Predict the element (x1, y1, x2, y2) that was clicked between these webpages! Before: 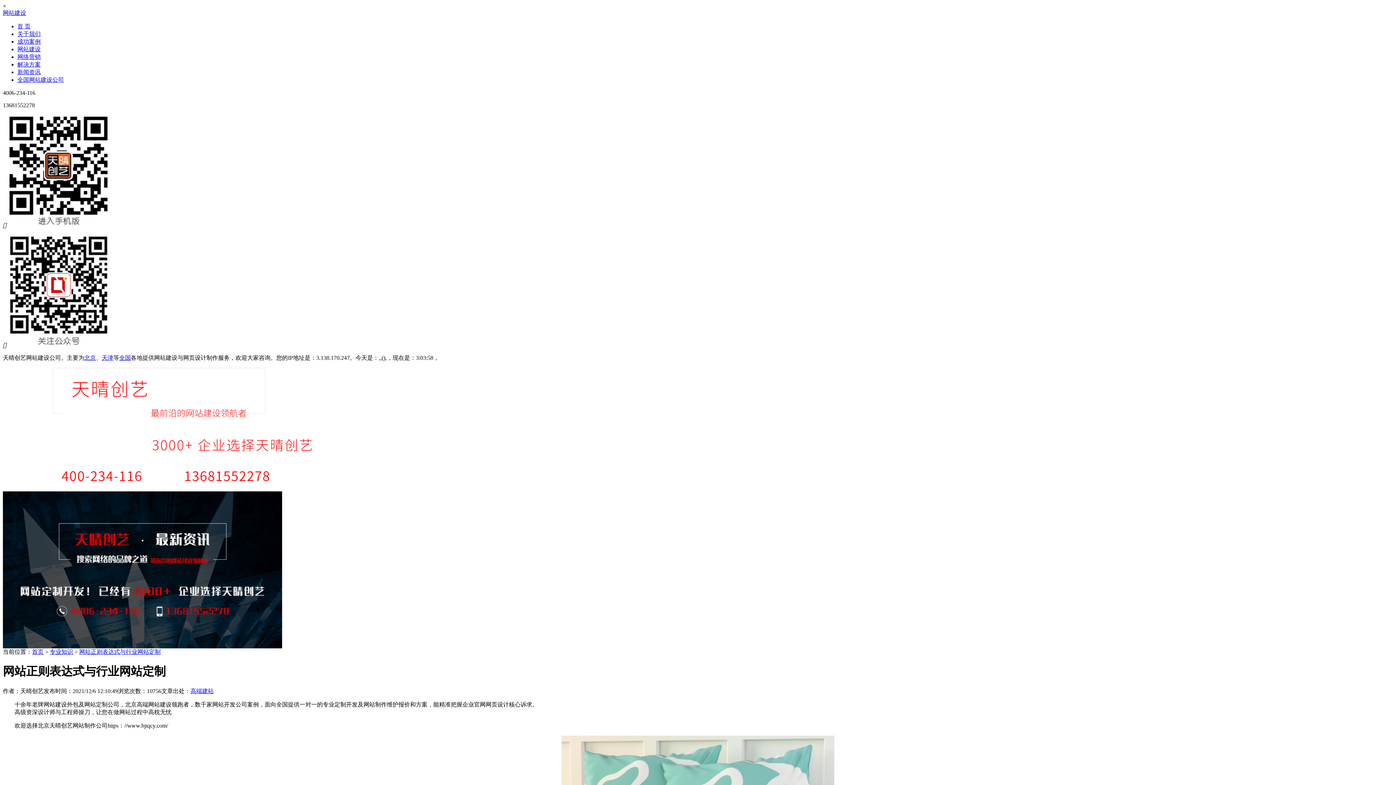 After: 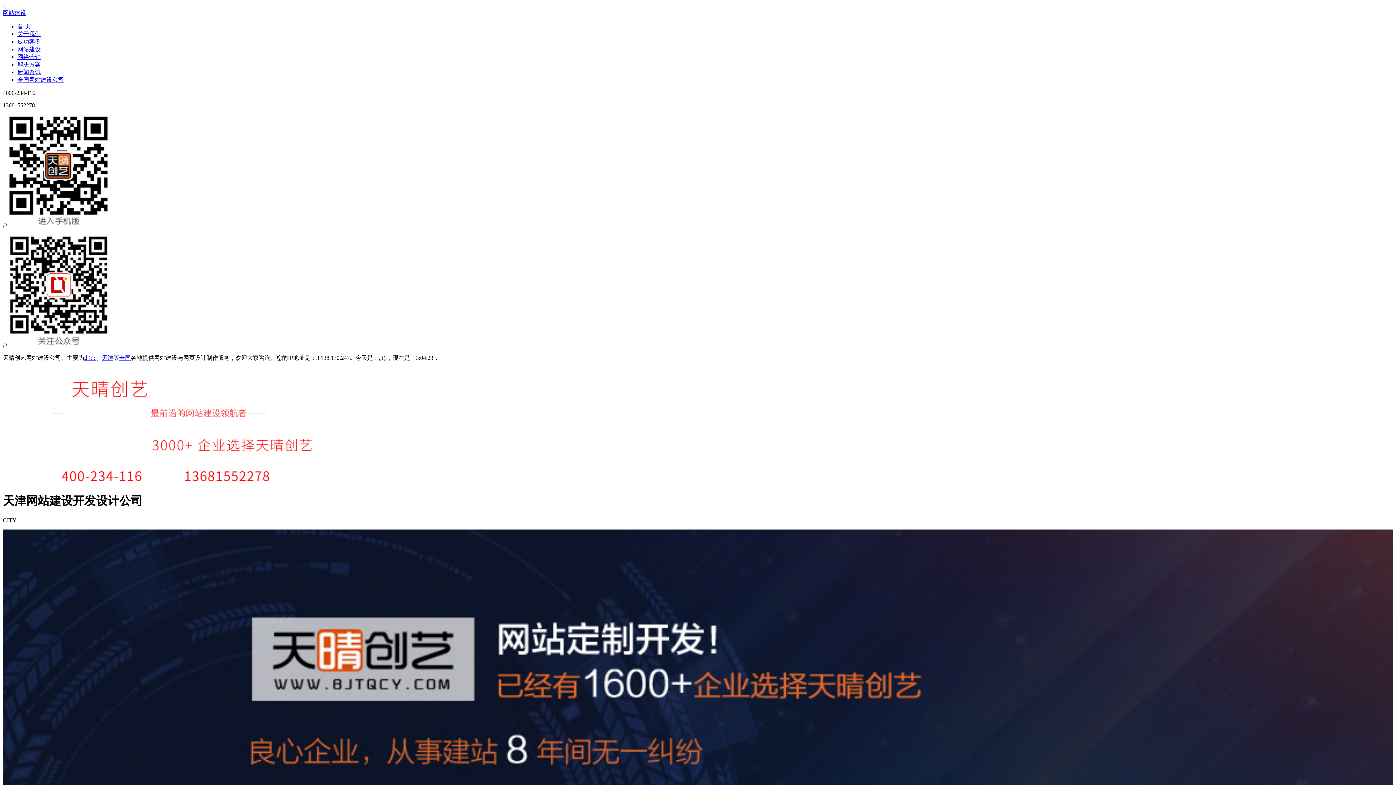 Action: bbox: (101, 354, 113, 361) label: 天津